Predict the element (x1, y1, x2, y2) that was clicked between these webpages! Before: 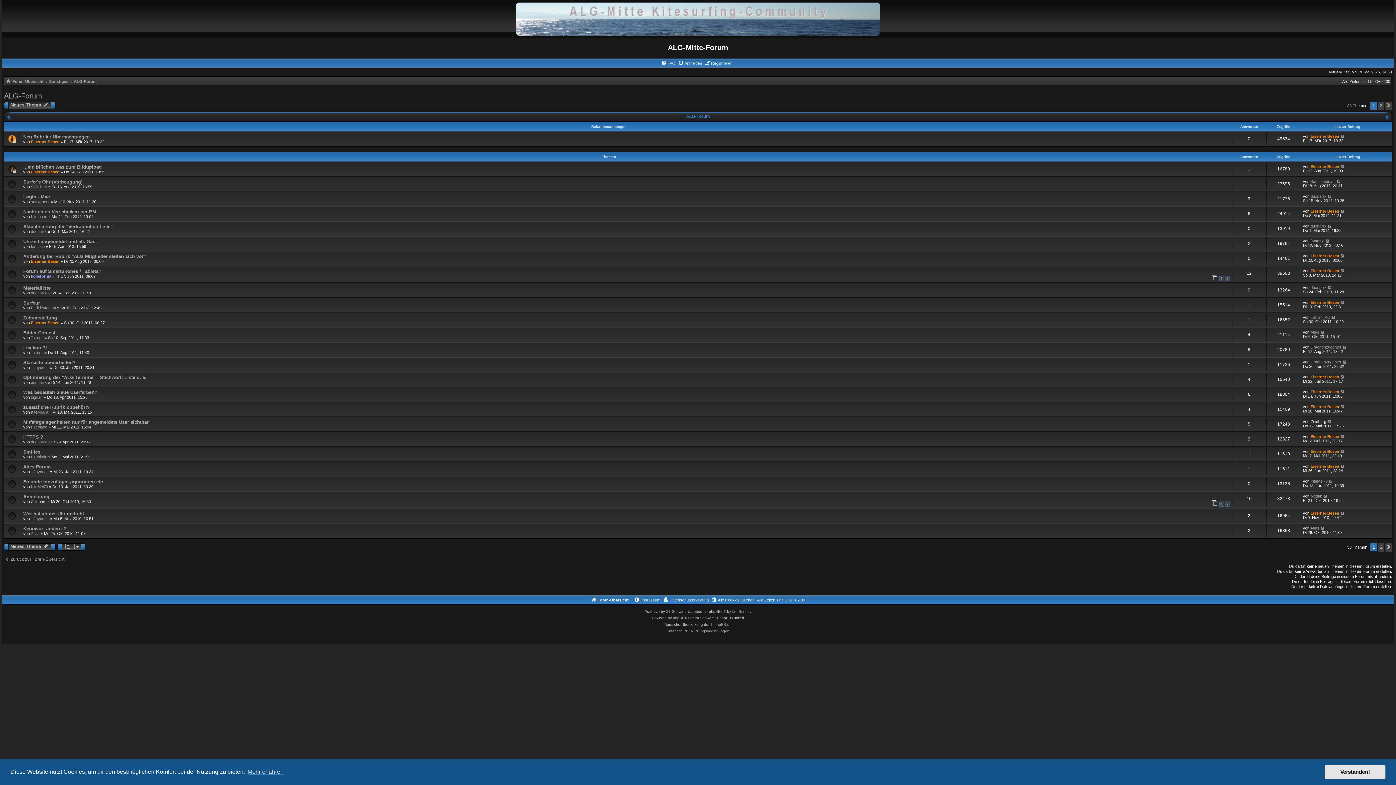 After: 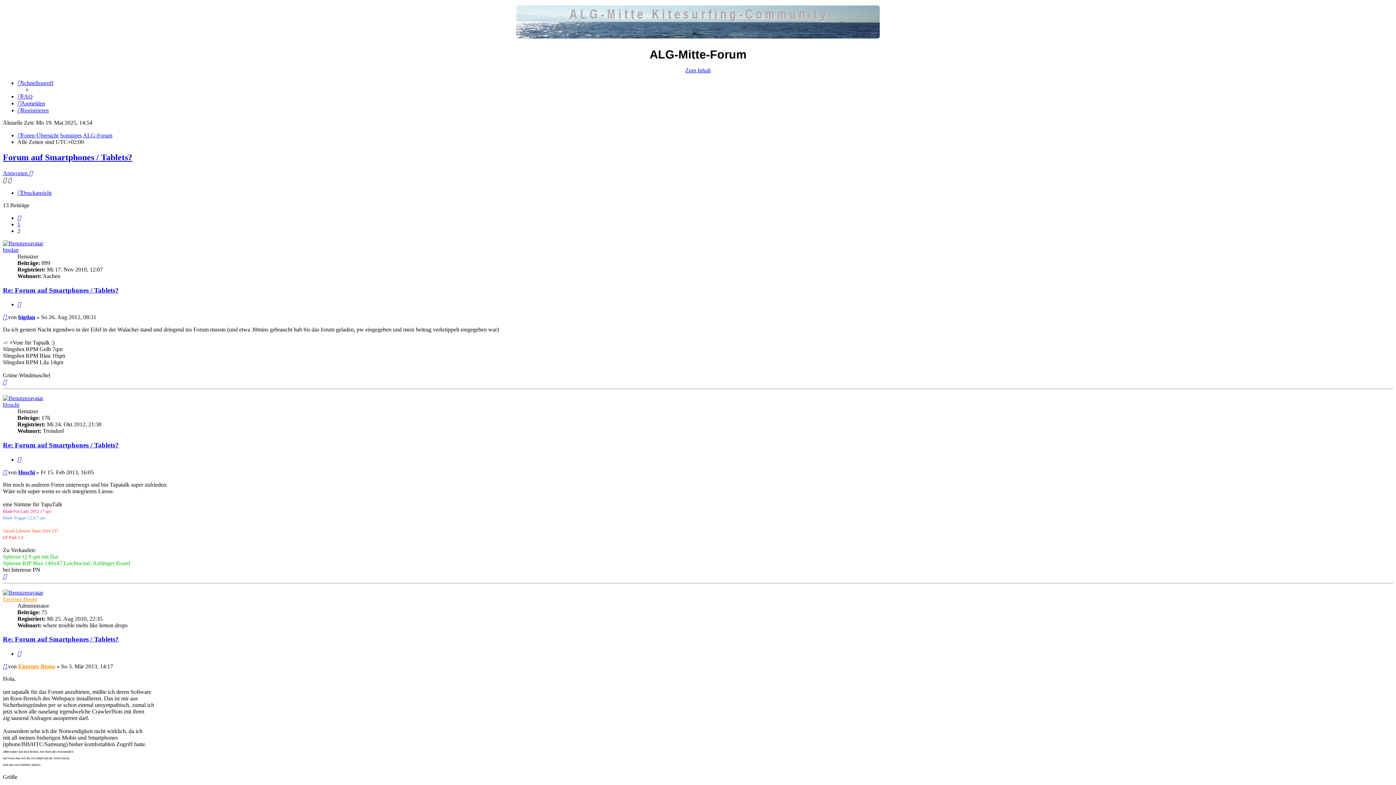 Action: label: 2 bbox: (1225, 276, 1230, 281)